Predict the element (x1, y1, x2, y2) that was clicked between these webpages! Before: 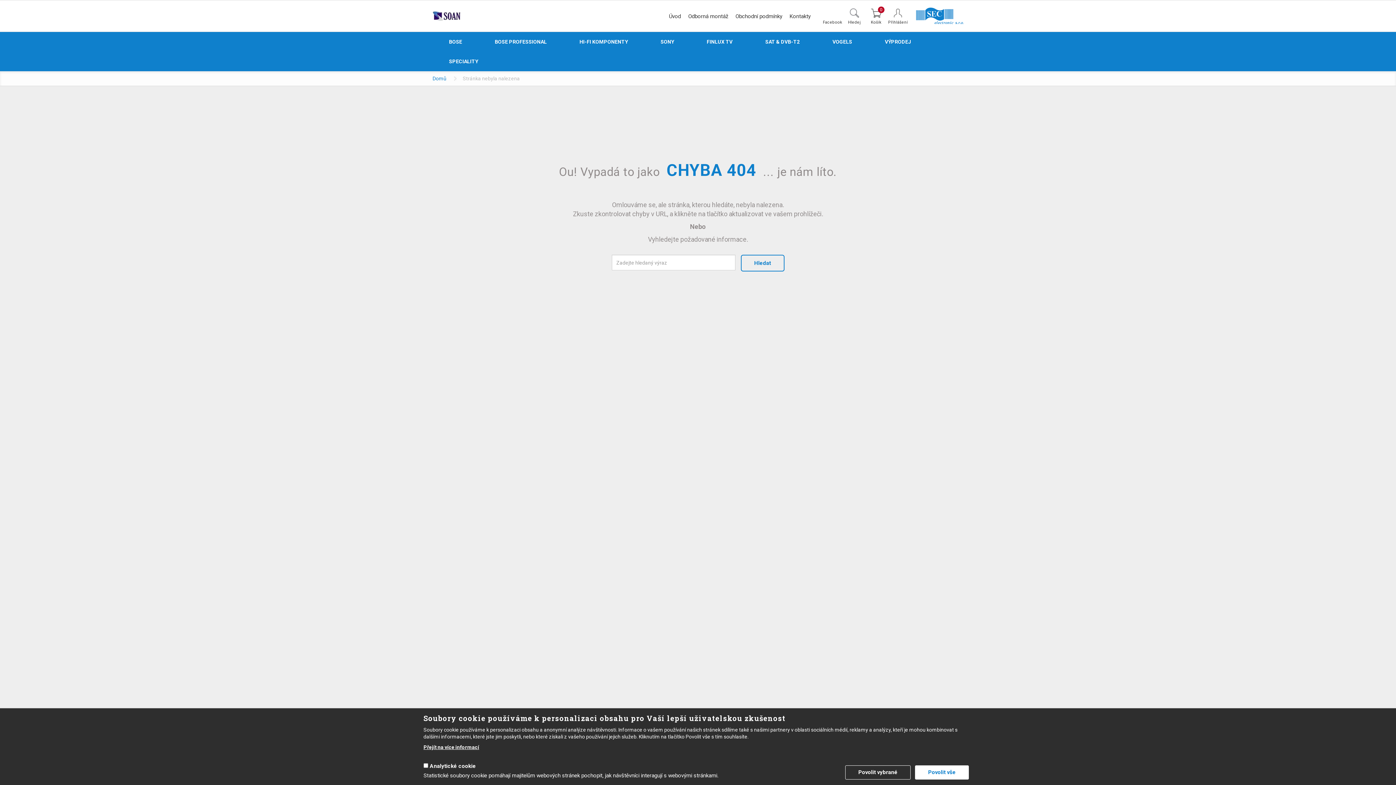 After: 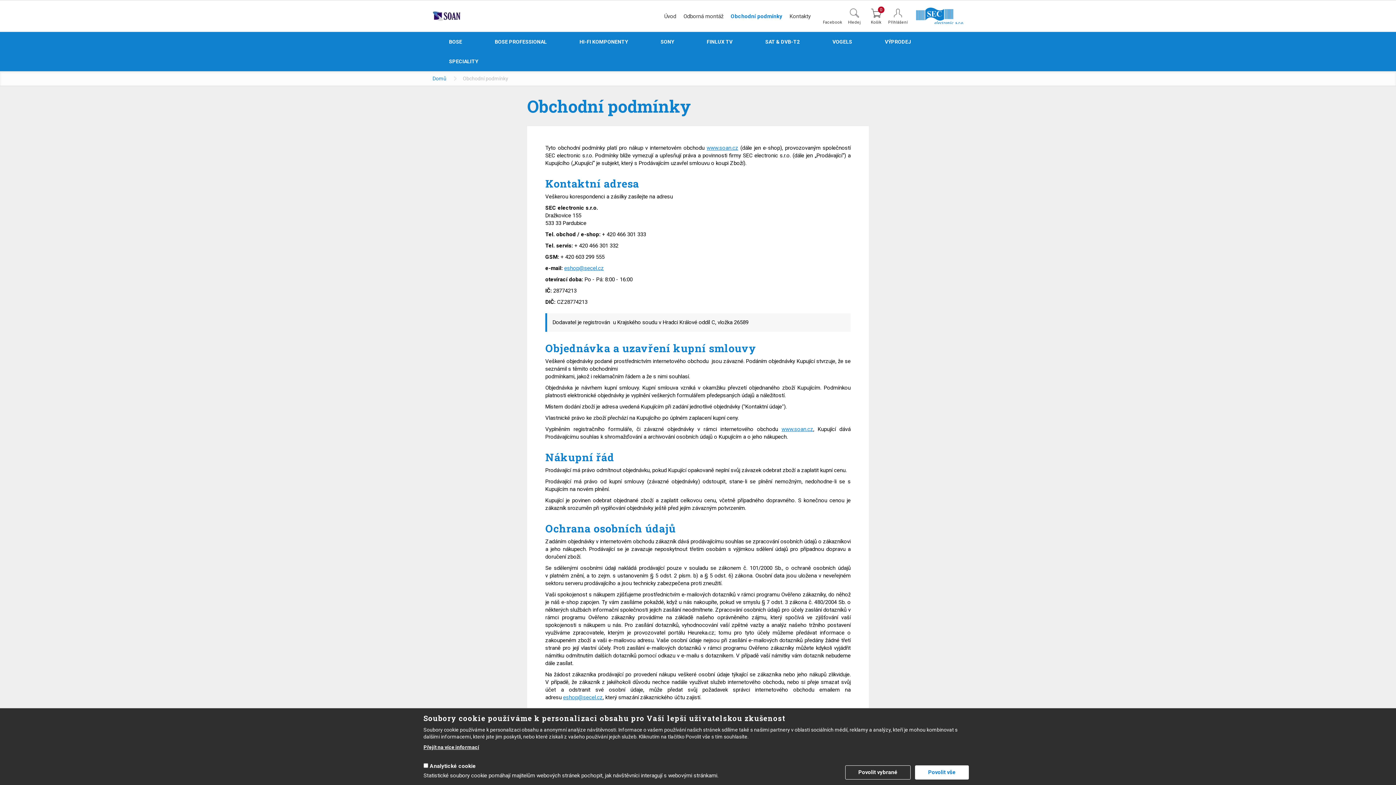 Action: label: Obchodní podmínky bbox: (735, 12, 782, 20)